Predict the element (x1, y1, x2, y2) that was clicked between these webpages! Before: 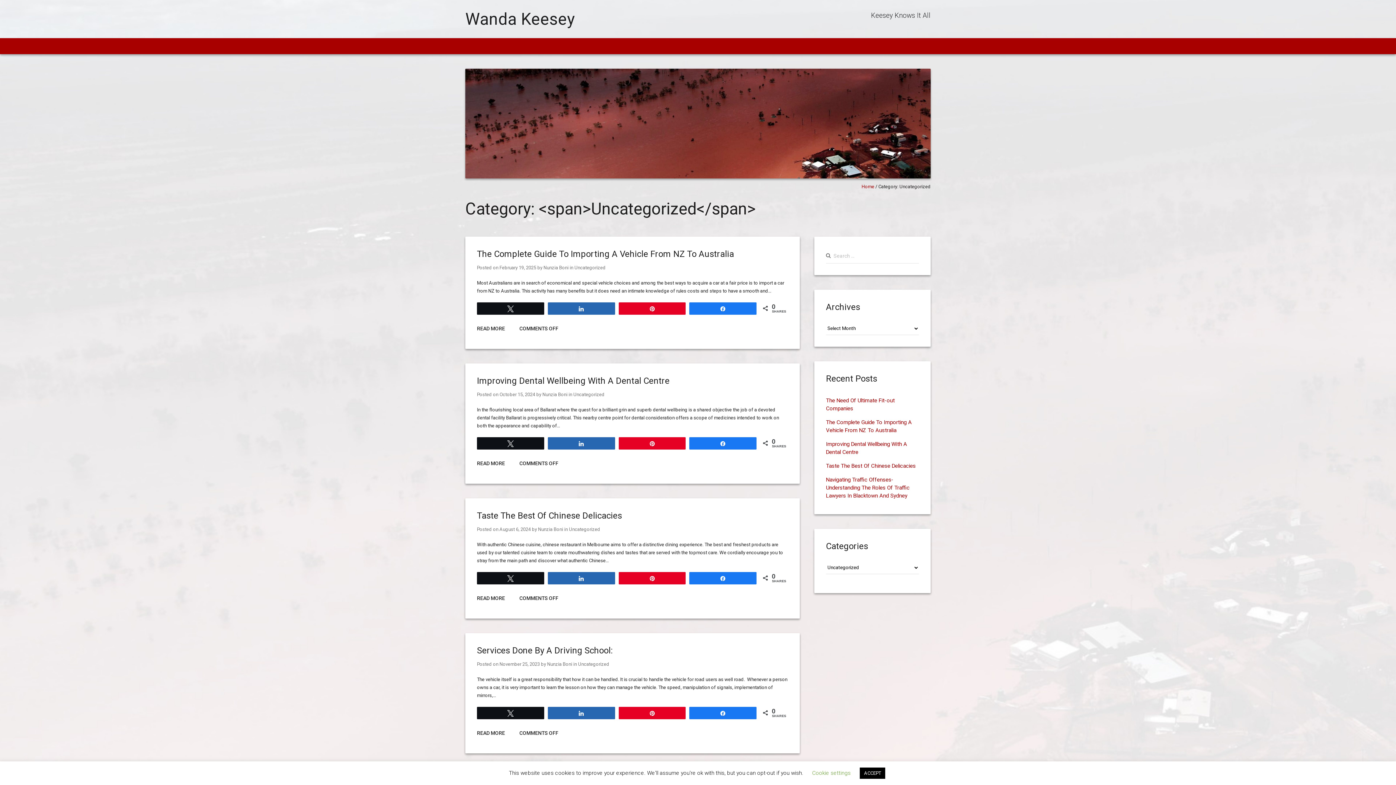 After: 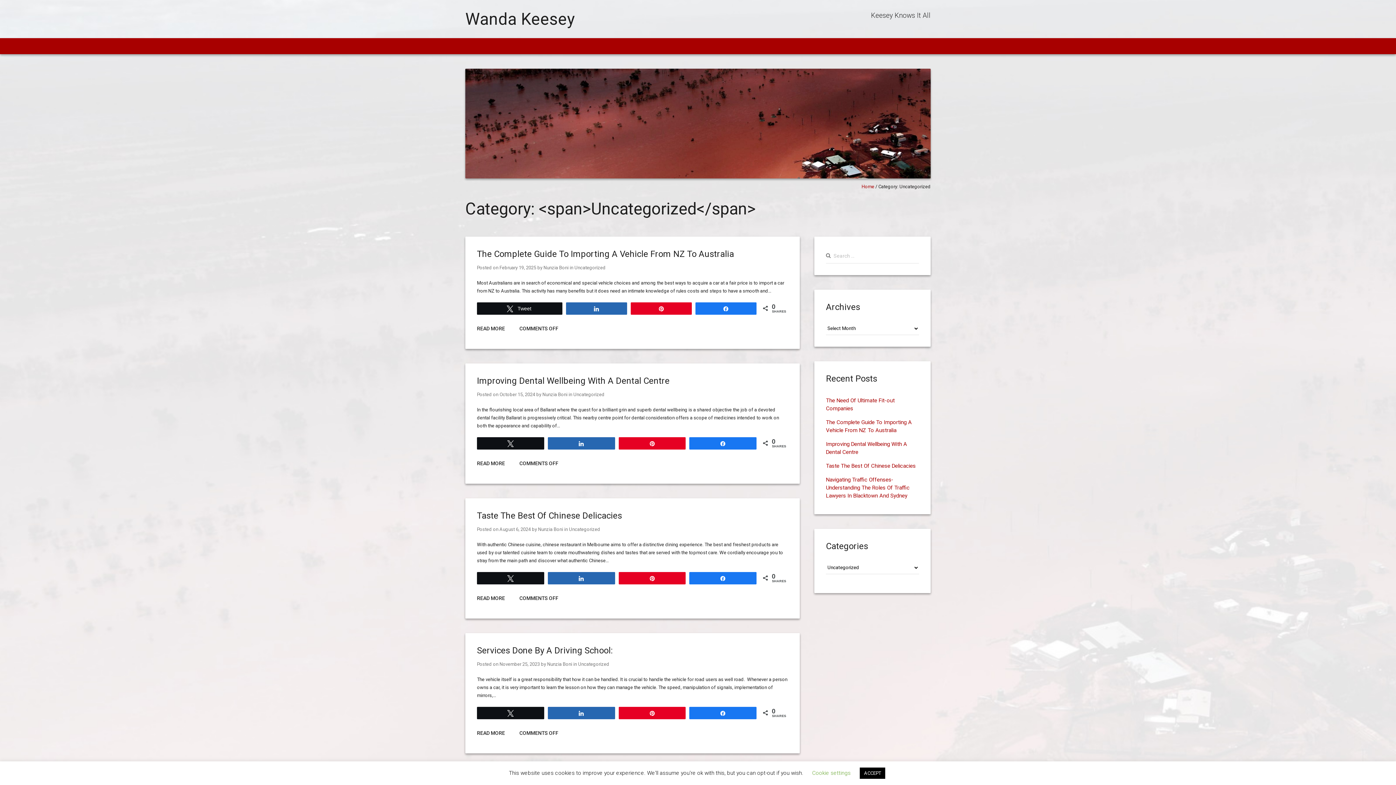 Action: label: Tweet bbox: (477, 302, 543, 313)